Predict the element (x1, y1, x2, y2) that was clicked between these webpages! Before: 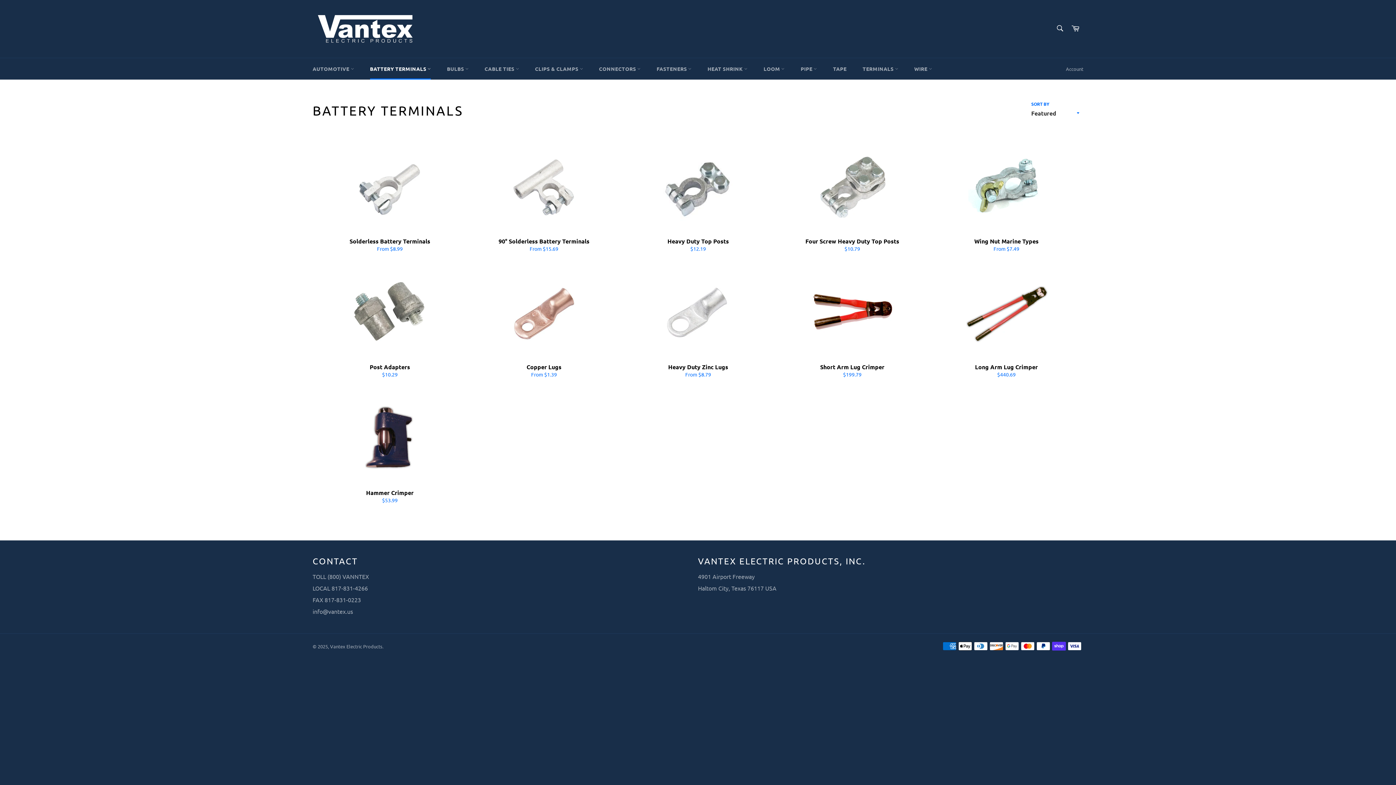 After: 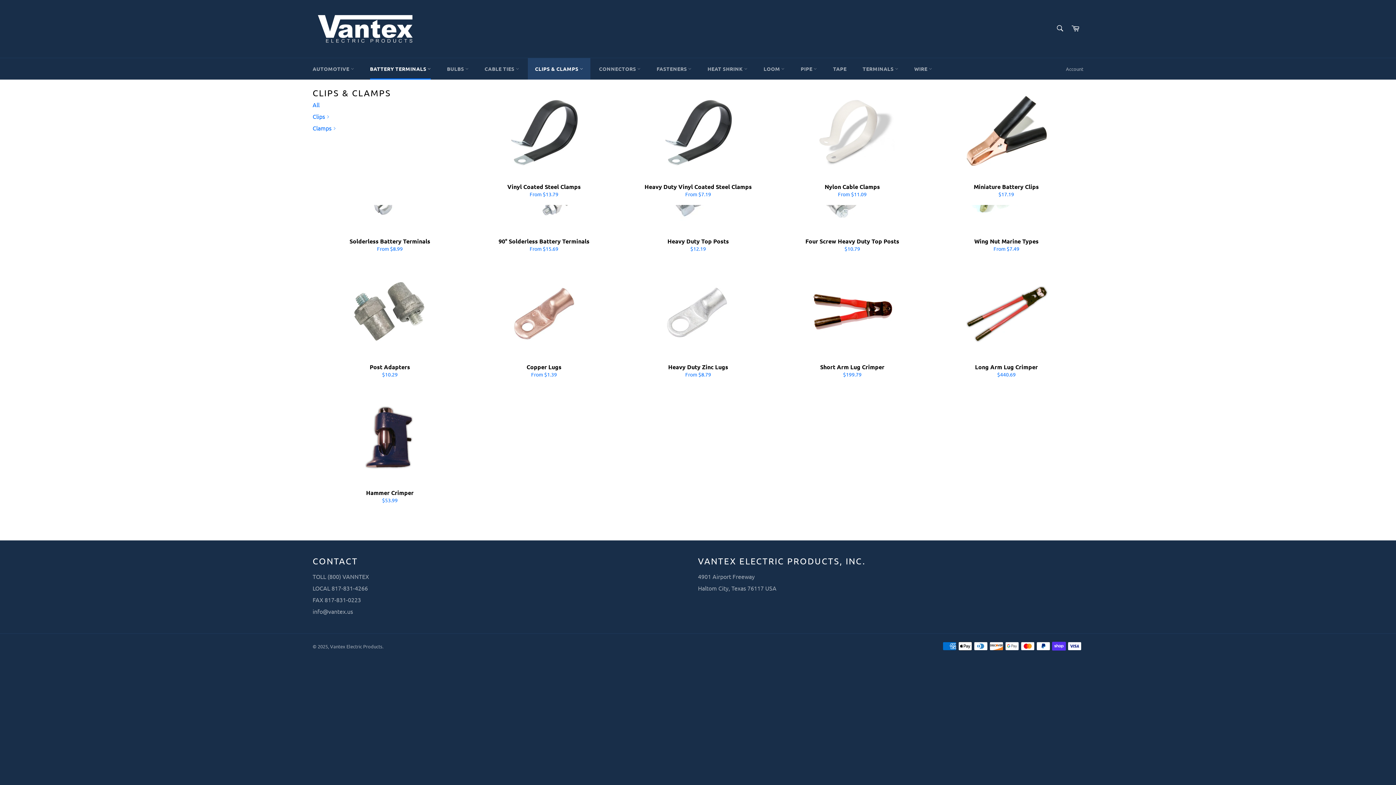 Action: label: CLIPS & CLAMPS  bbox: (527, 58, 590, 79)